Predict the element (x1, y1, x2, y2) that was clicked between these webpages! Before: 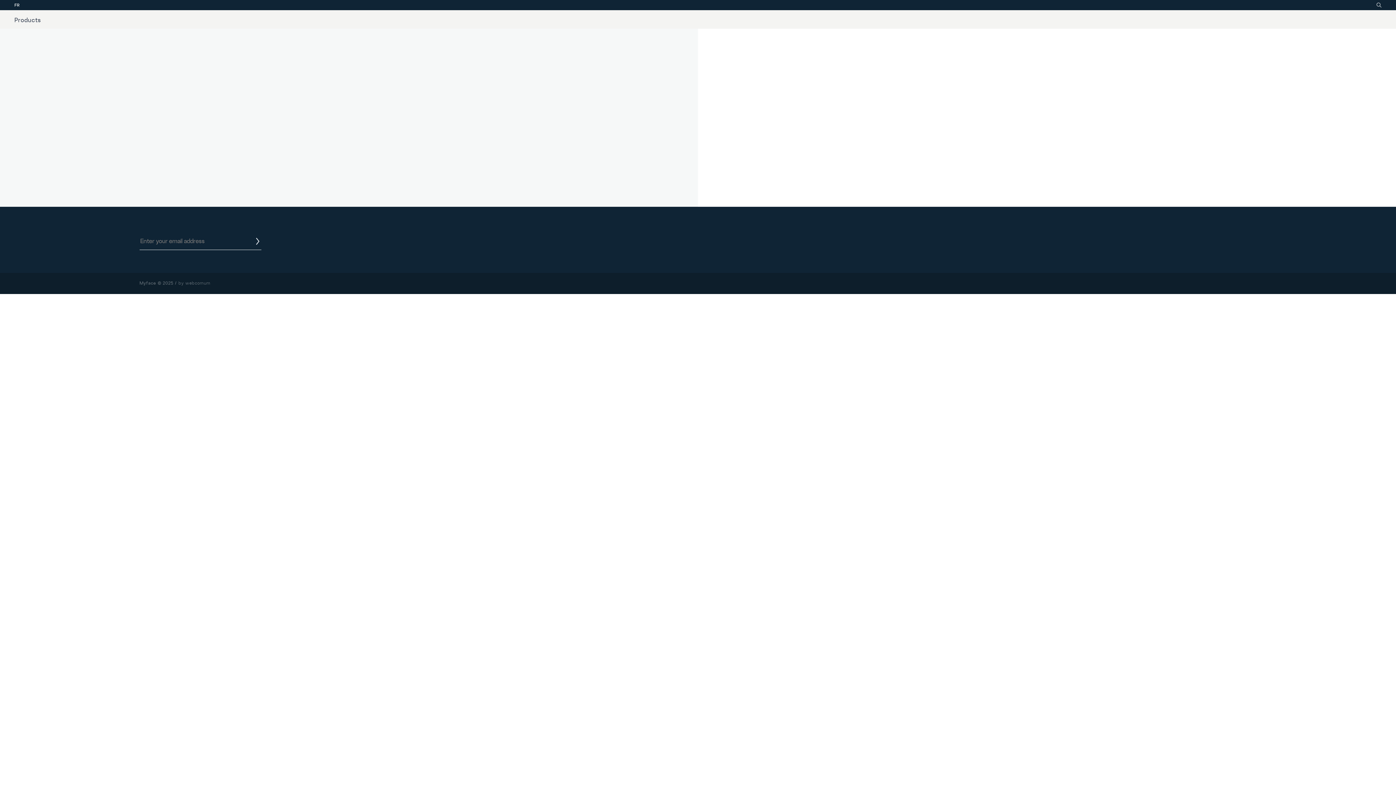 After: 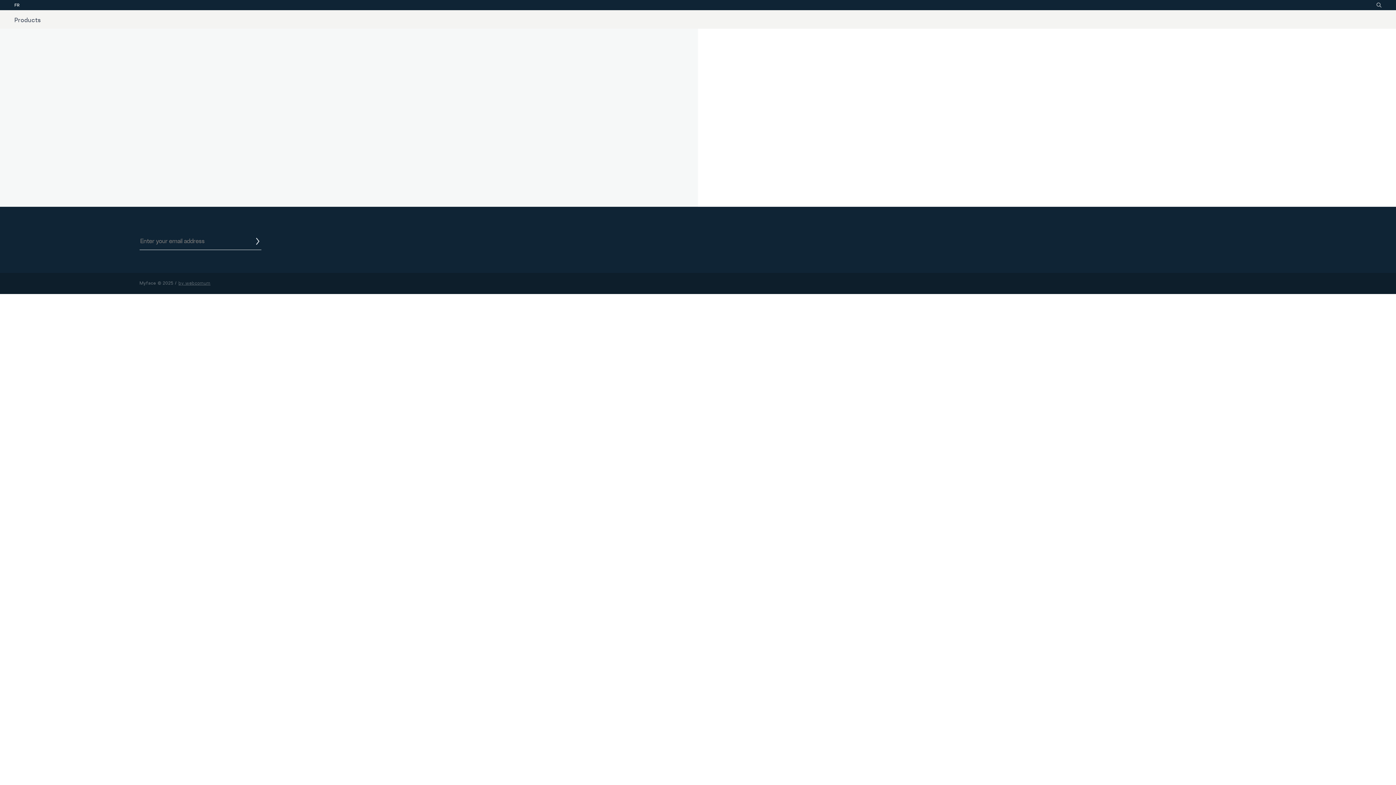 Action: label: by webcomum bbox: (178, 279, 210, 287)